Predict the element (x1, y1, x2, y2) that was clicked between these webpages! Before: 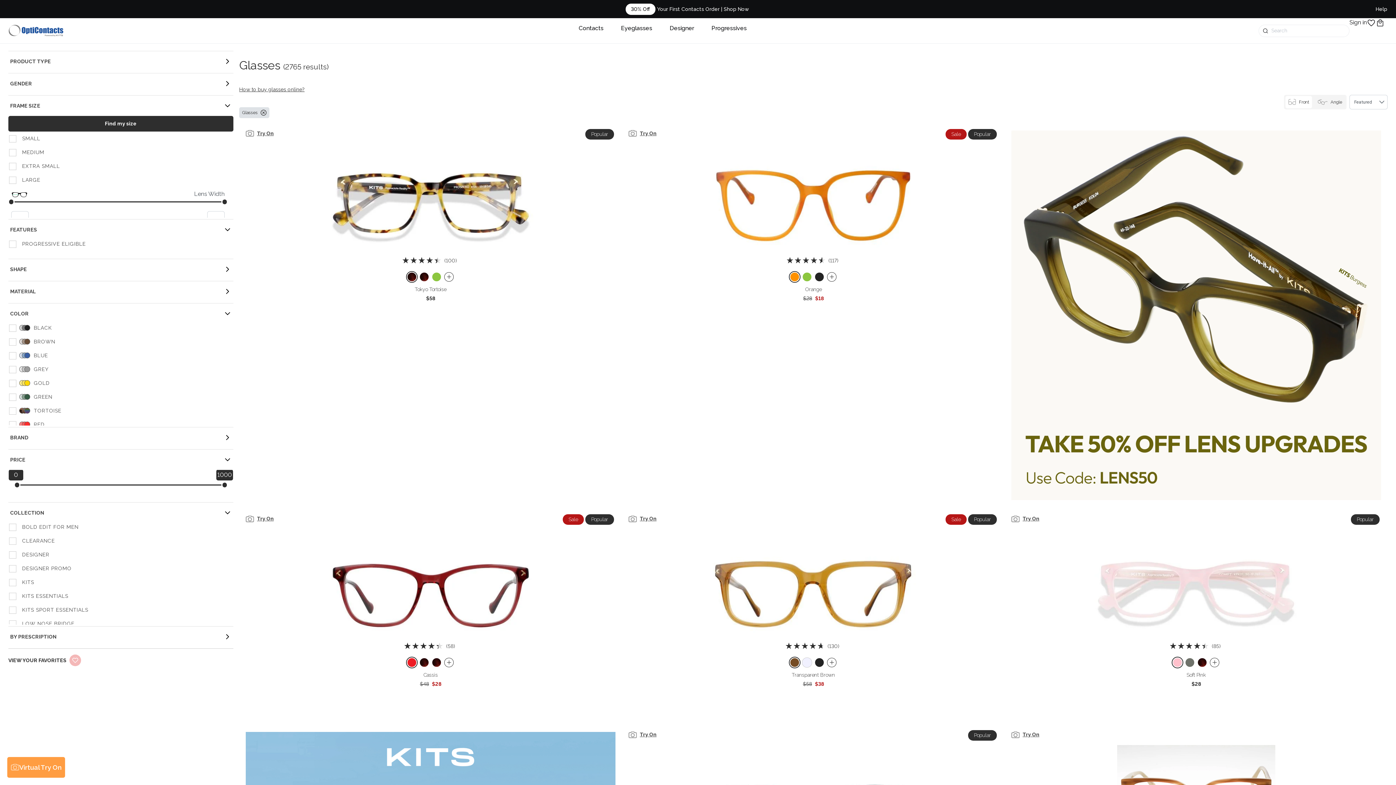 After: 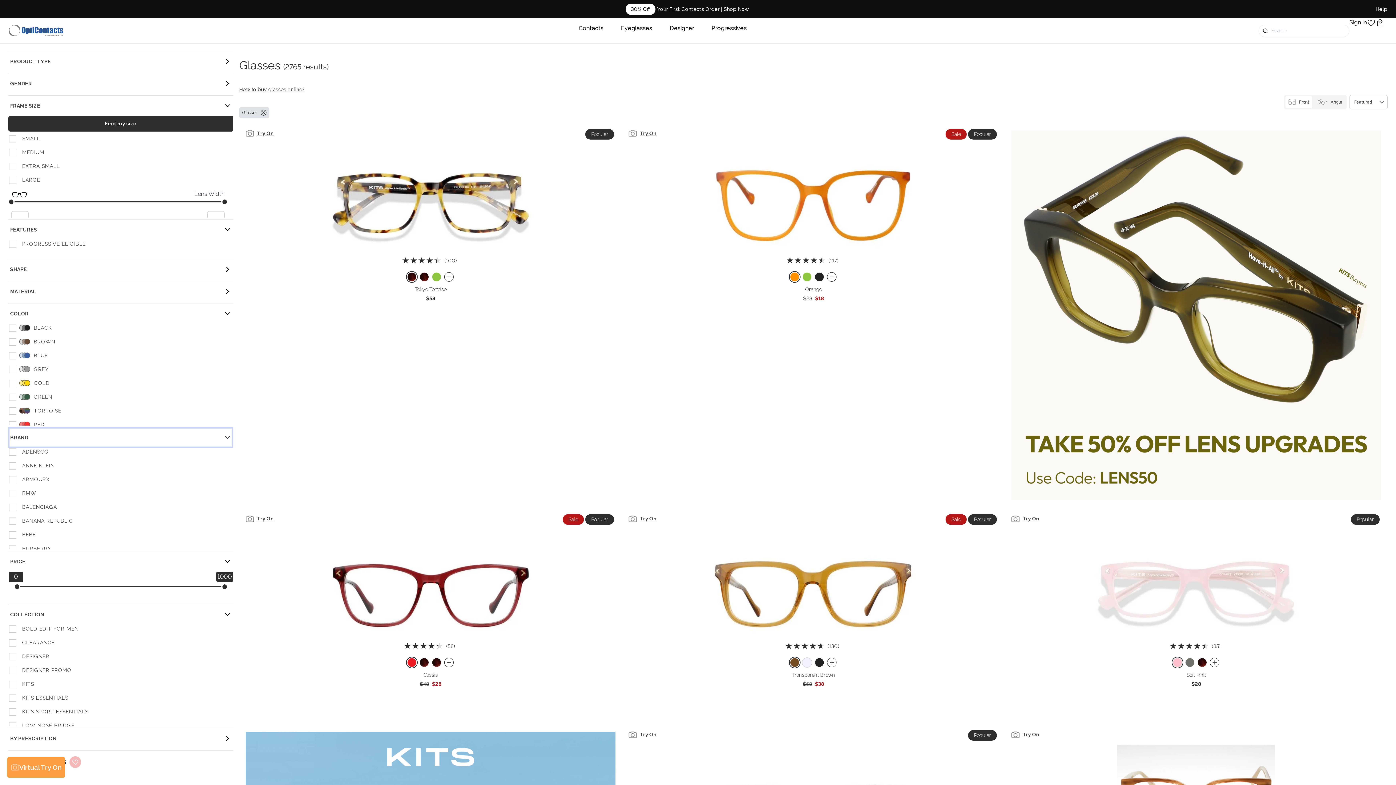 Action: label: BRAND bbox: (8, 427, 233, 448)